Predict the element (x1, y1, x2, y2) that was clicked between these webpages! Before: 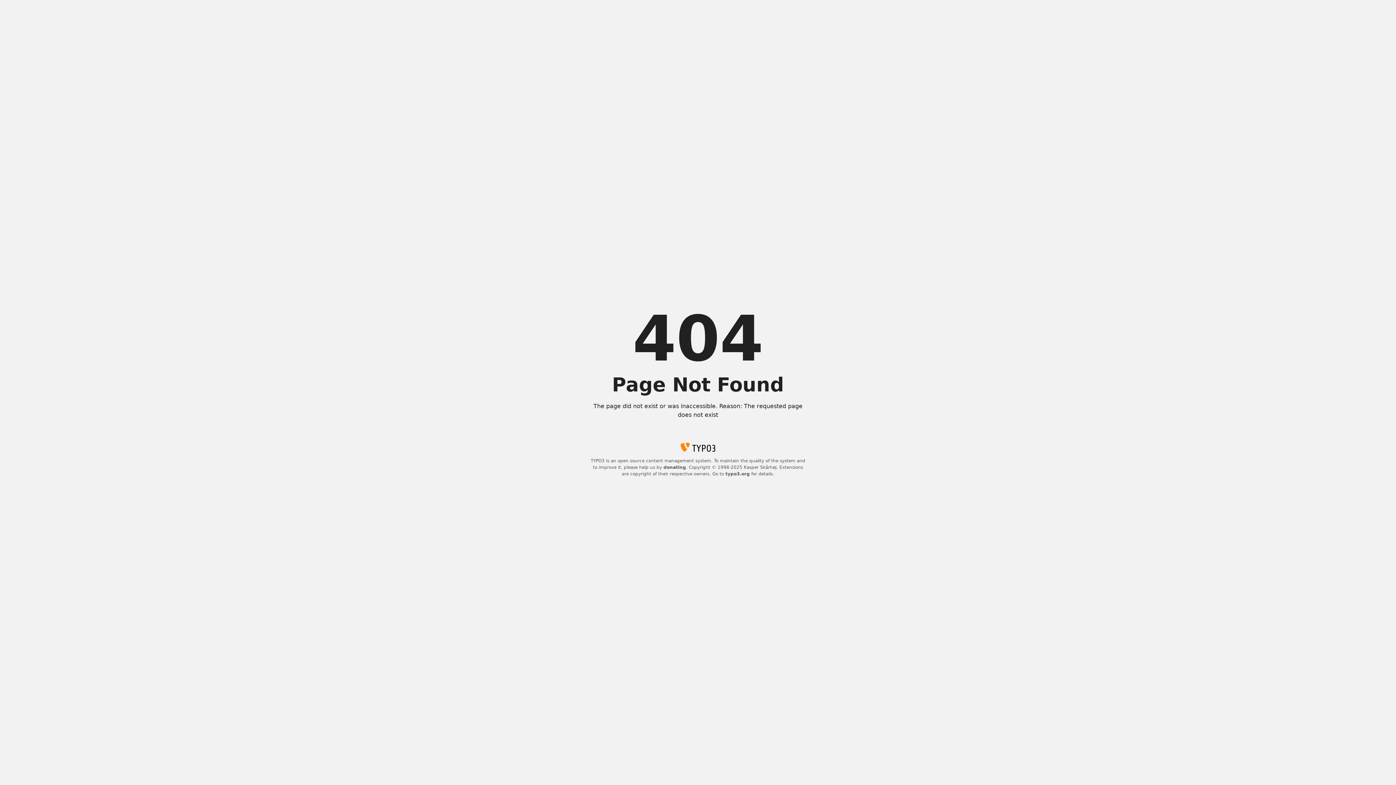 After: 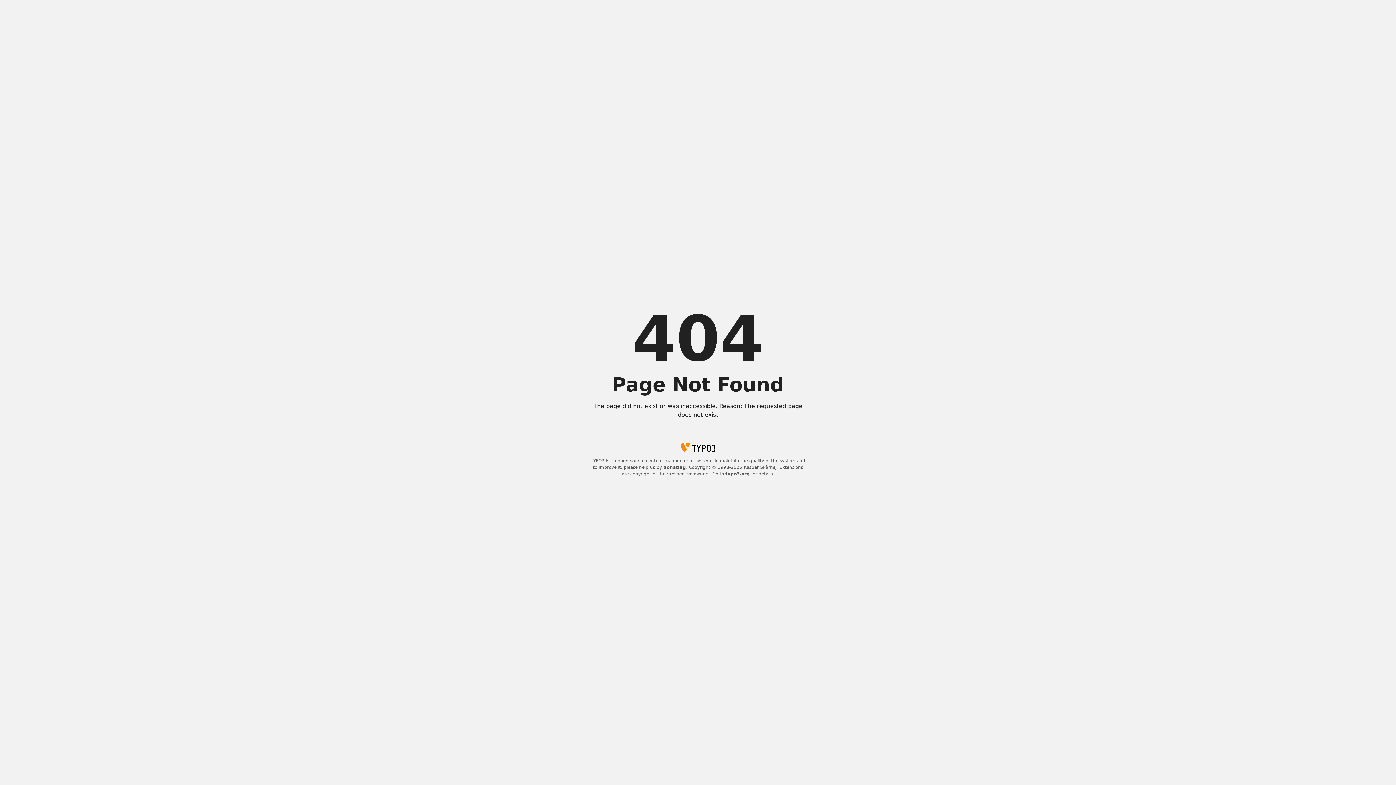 Action: label: donating bbox: (663, 465, 686, 470)